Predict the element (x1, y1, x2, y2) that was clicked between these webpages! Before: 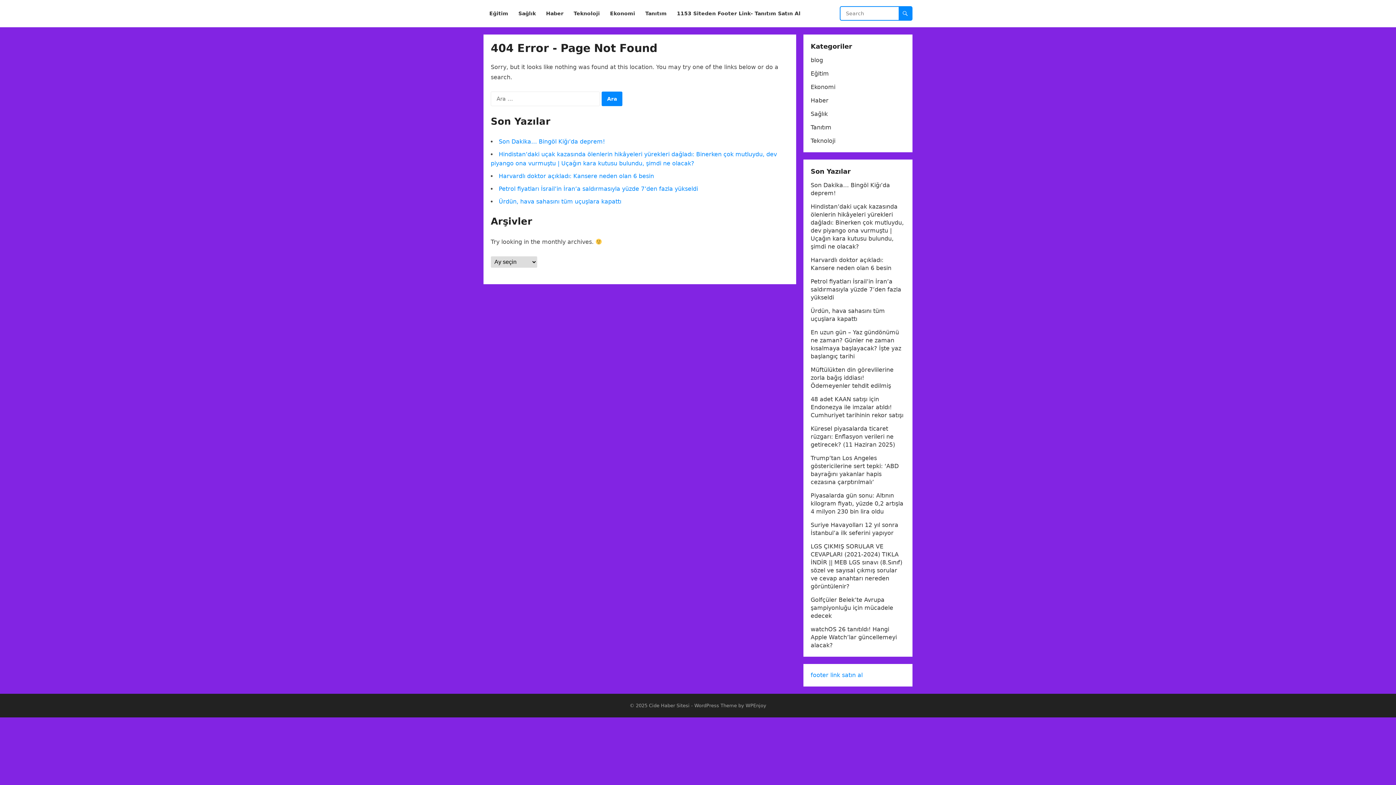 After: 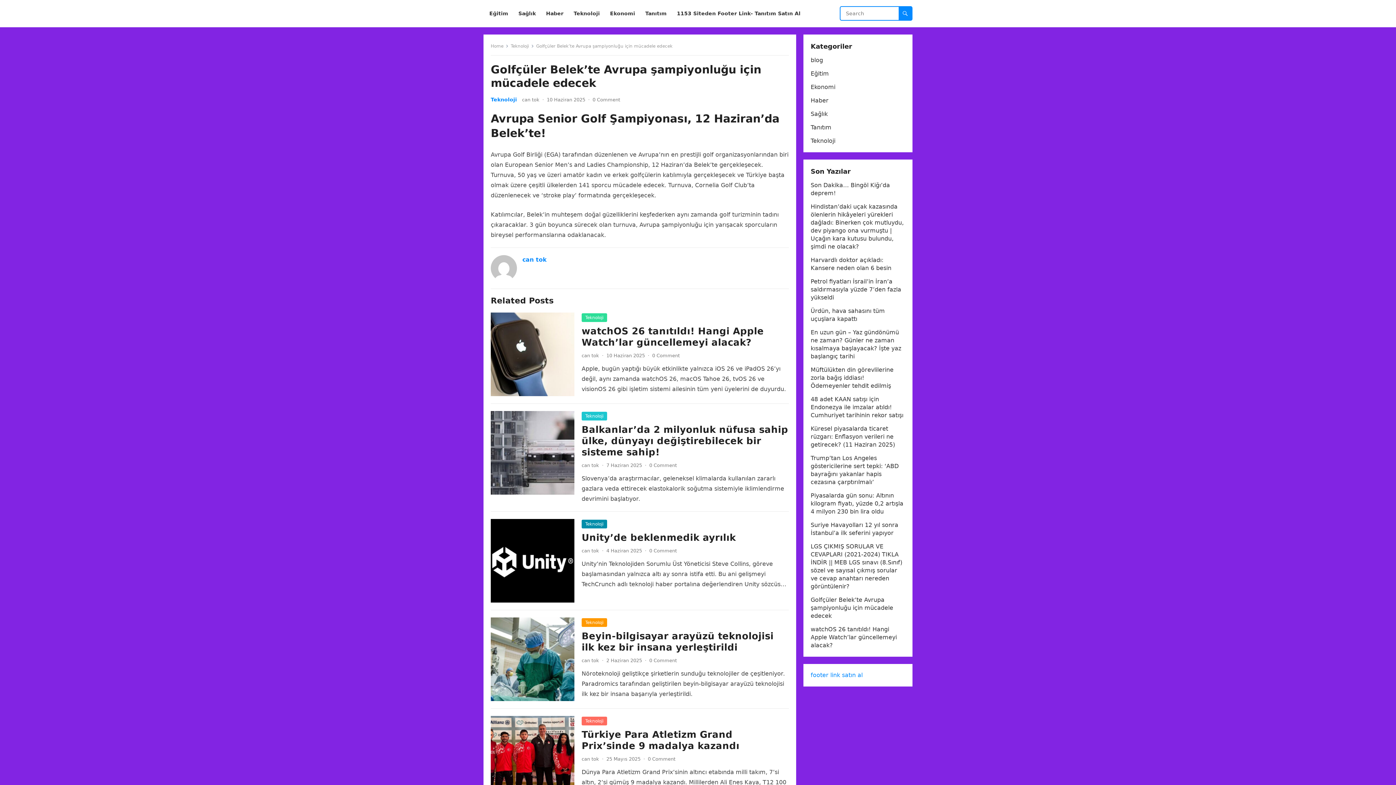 Action: label: Golfçüler Belek’te Avrupa şampiyonluğu için mücadele edecek bbox: (810, 596, 893, 619)